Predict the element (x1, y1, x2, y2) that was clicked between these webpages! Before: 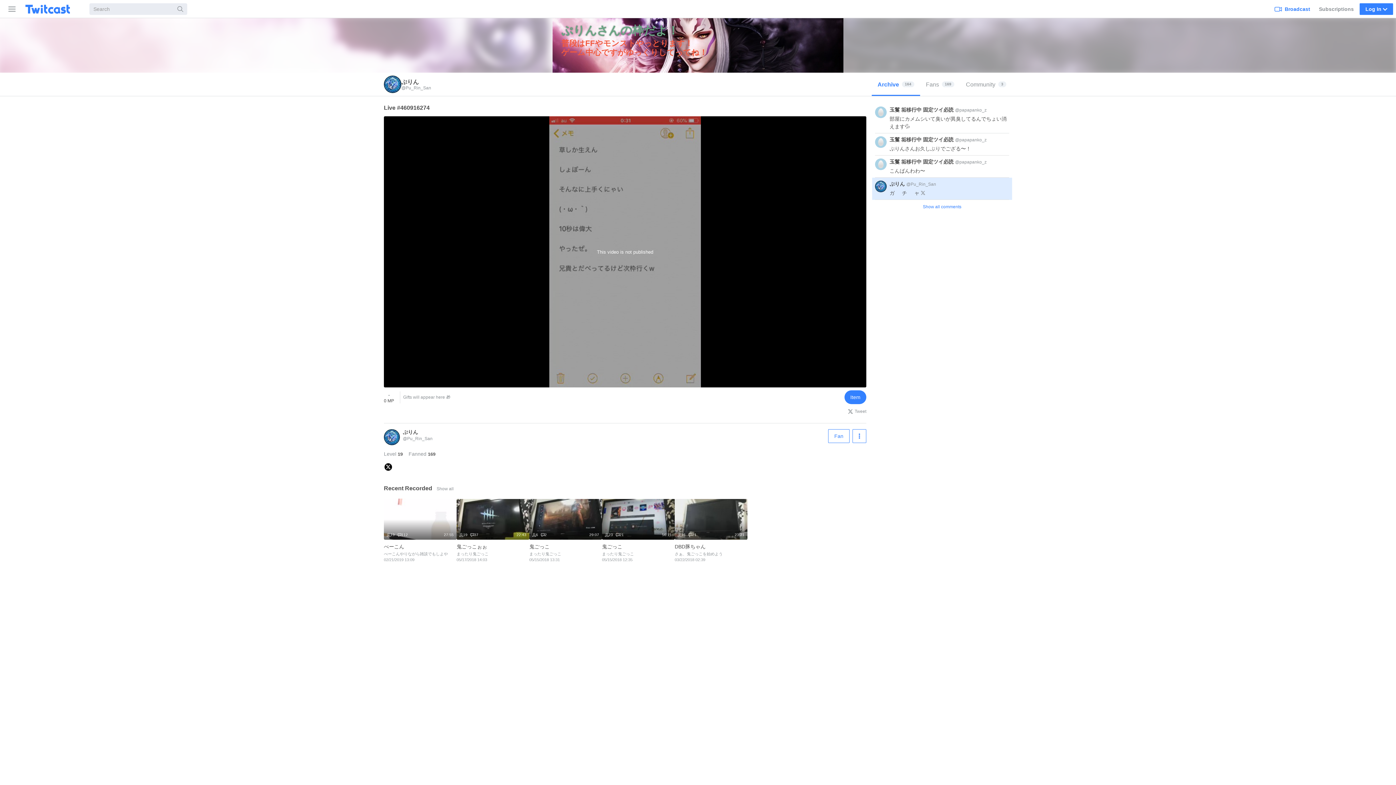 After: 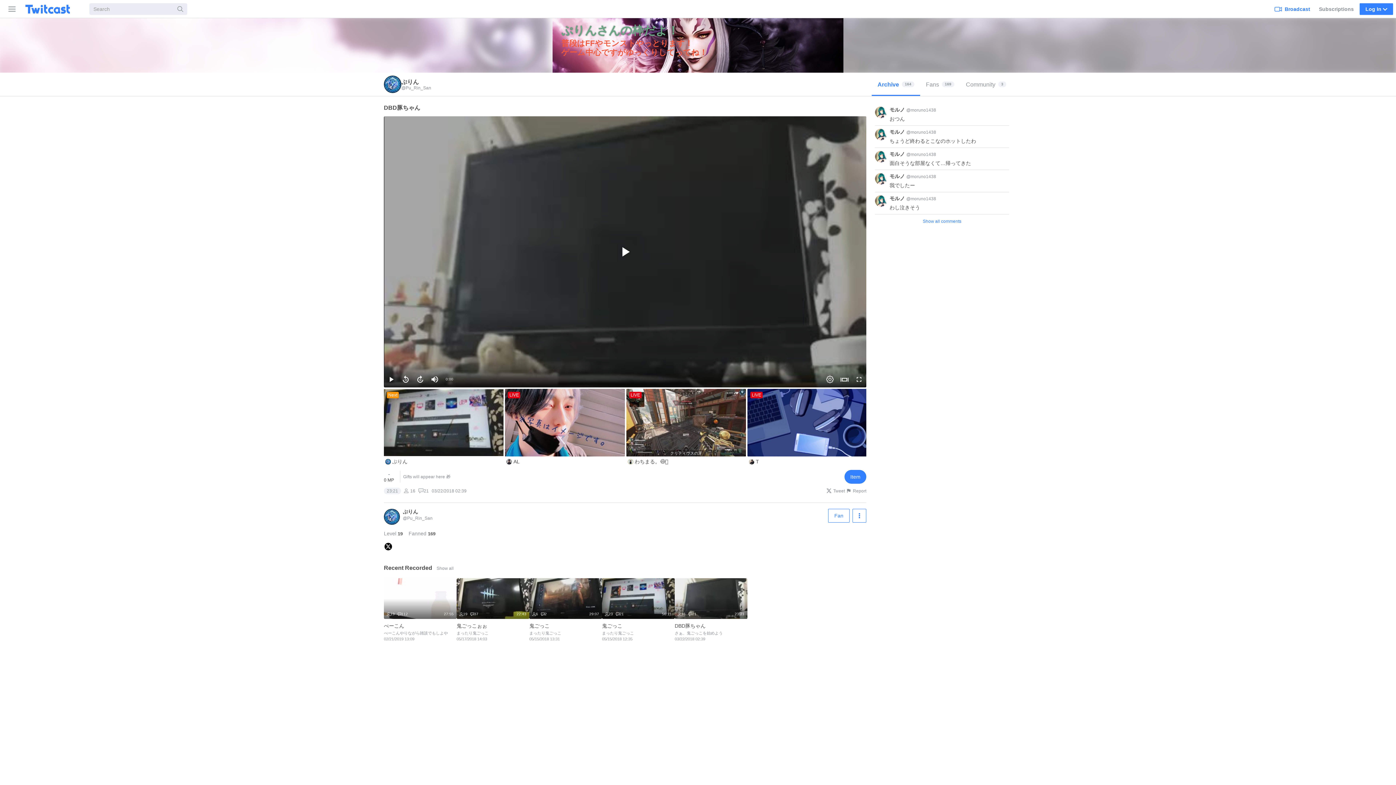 Action: label: 23:21
16
21
DBD豚ちゃん 
さぁ、鬼ごっこを始めよう
03/22/2018 02:39 bbox: (674, 499, 747, 565)